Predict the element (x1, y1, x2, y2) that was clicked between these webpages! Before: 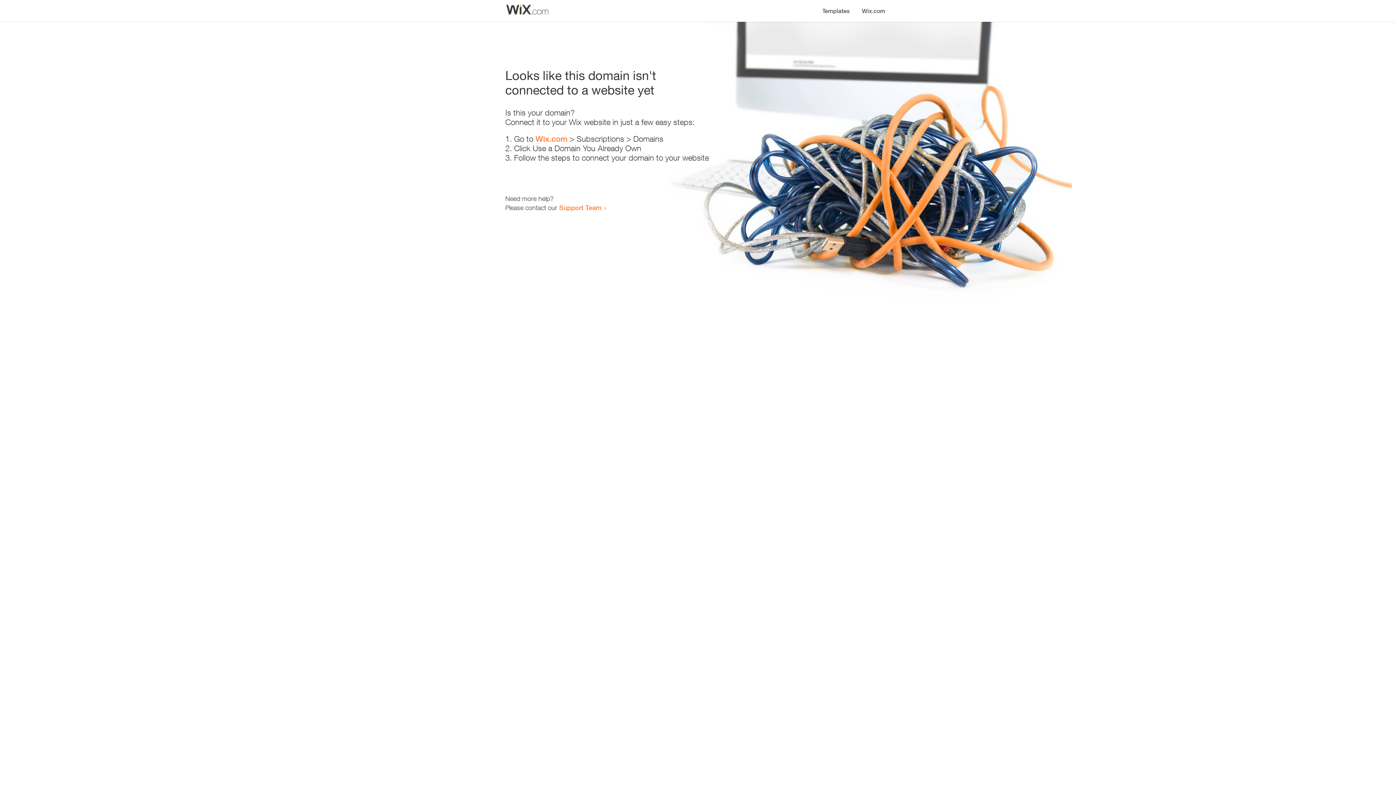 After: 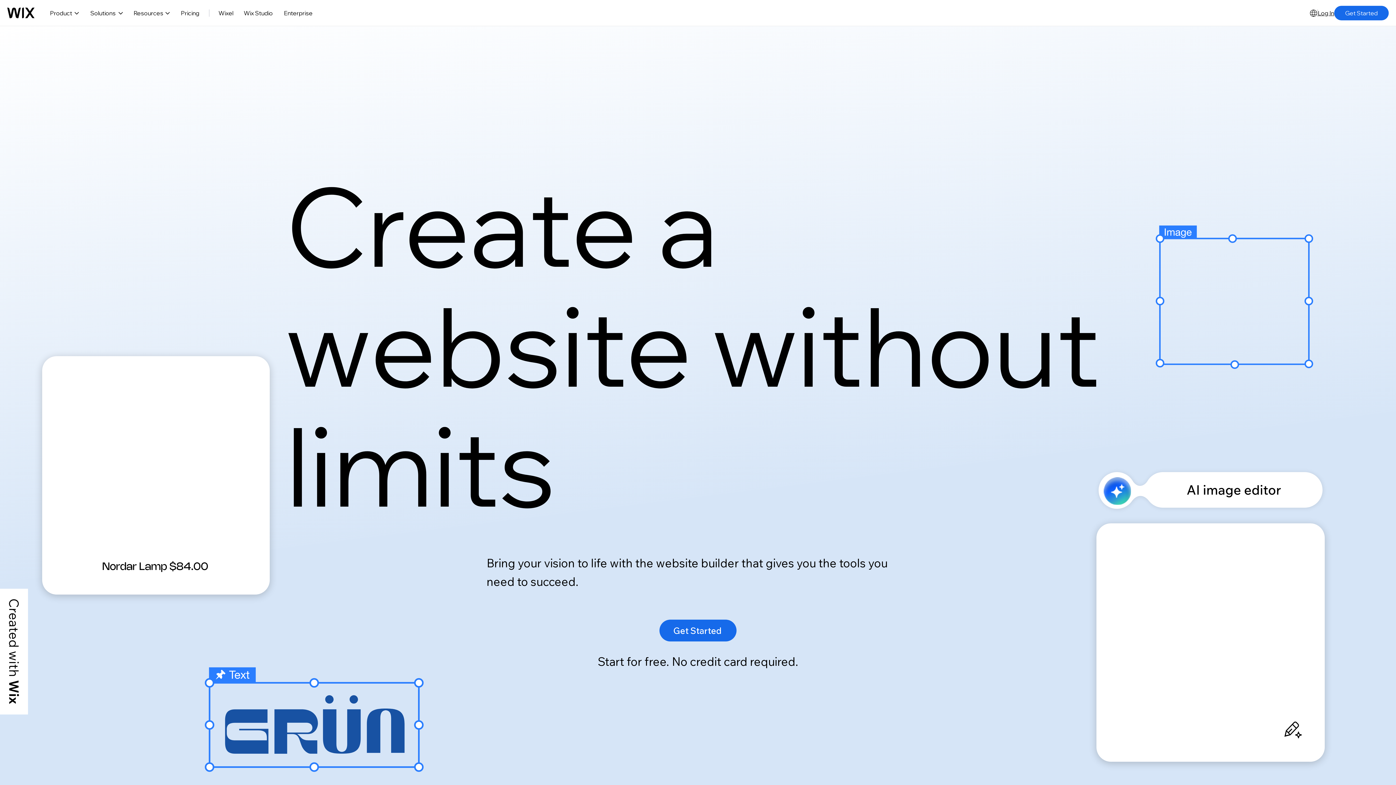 Action: bbox: (856, 0, 890, 14) label: Wix.com